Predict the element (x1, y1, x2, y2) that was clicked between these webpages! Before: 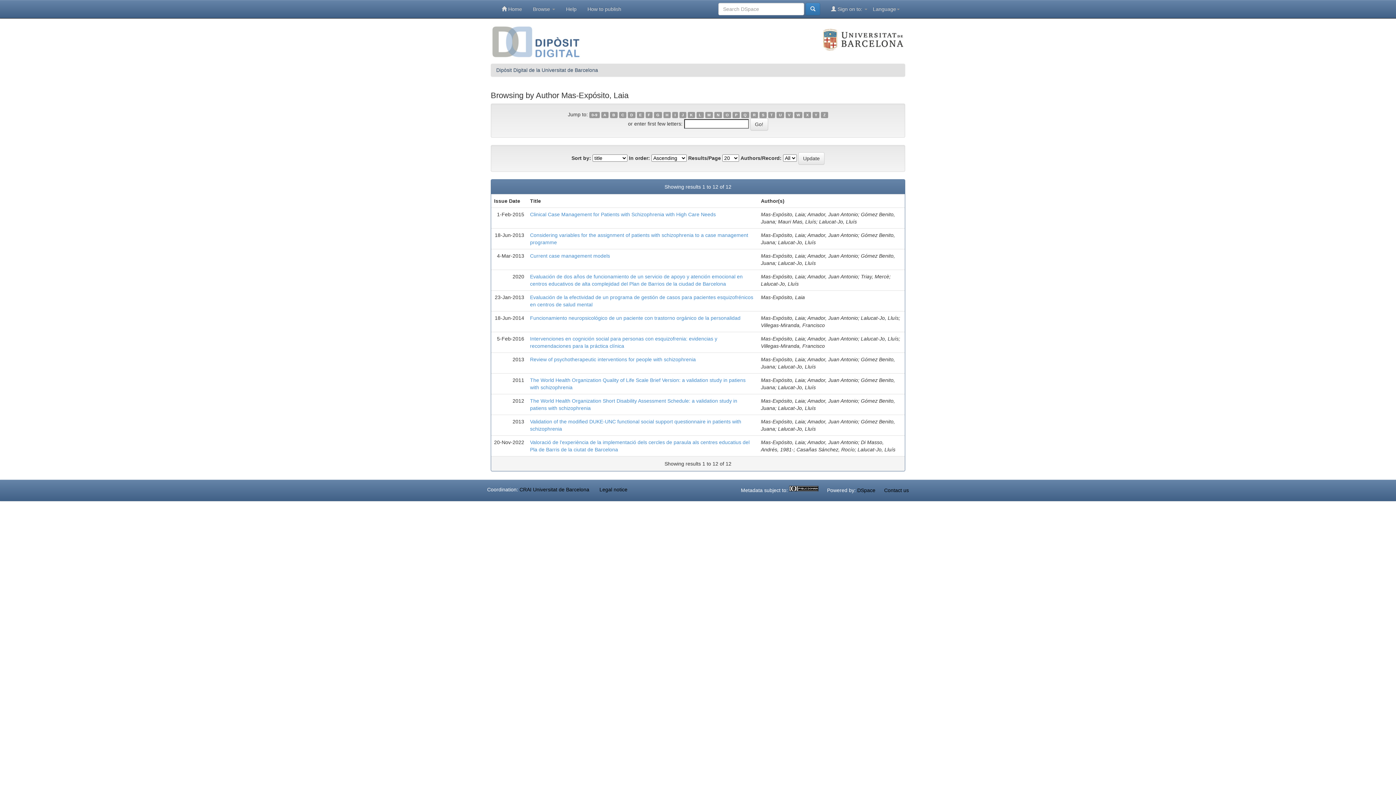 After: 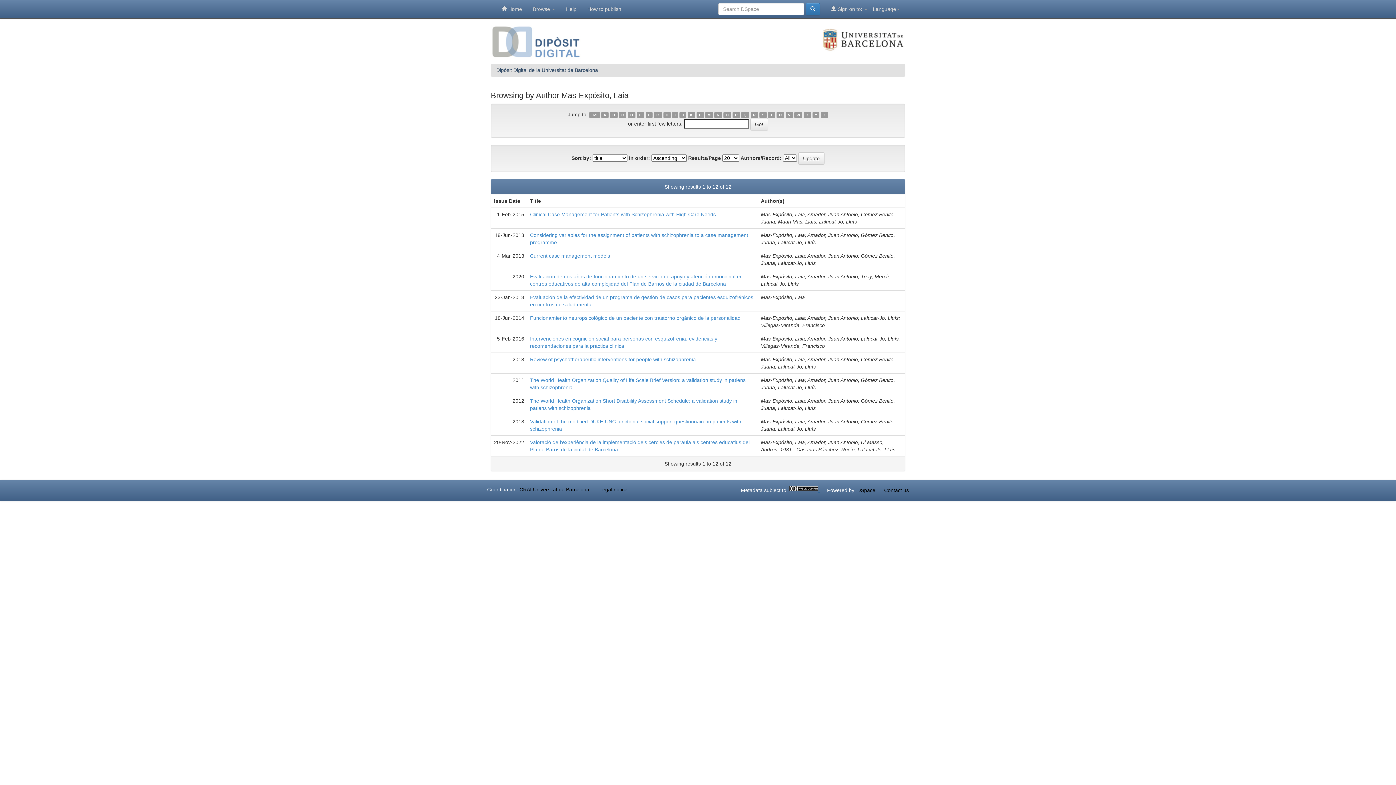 Action: label:   bbox: (789, 487, 820, 493)